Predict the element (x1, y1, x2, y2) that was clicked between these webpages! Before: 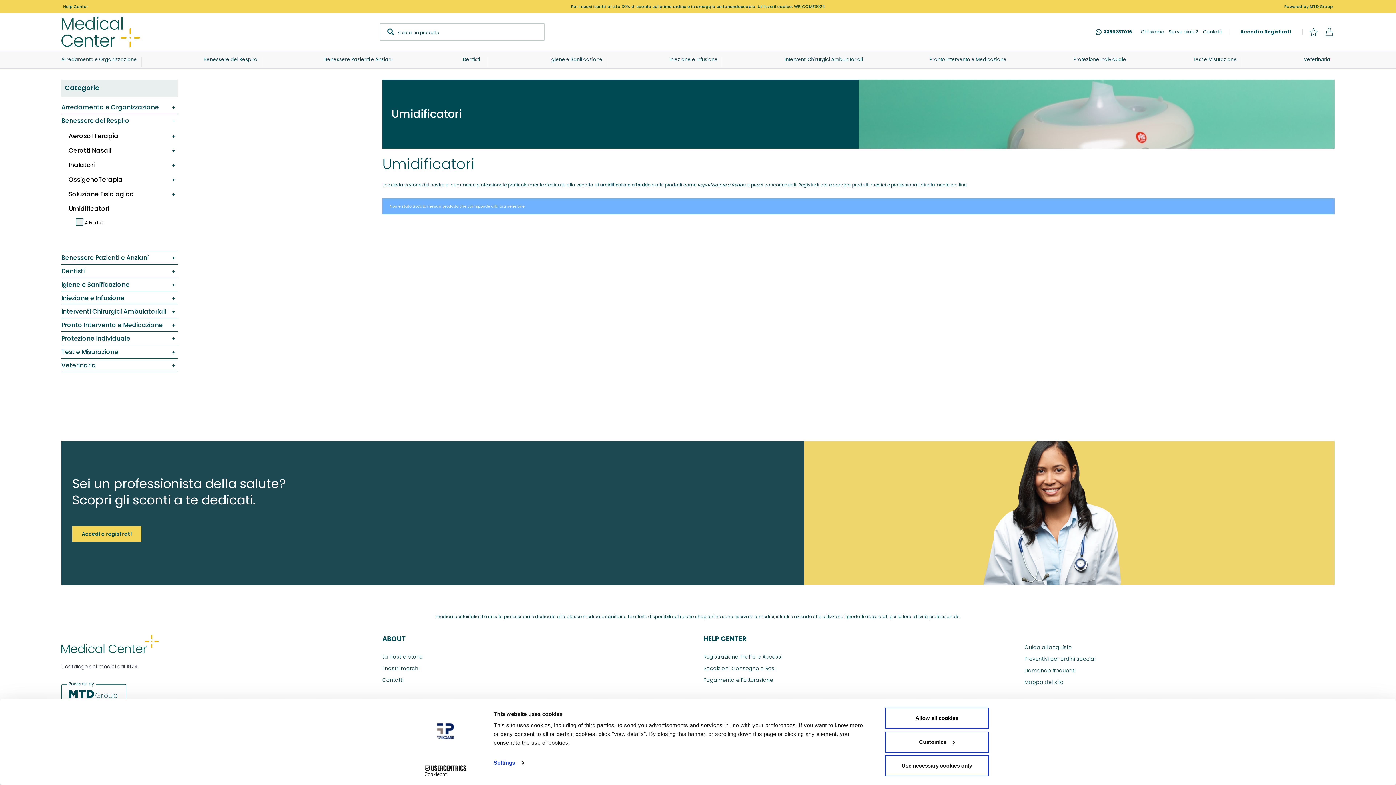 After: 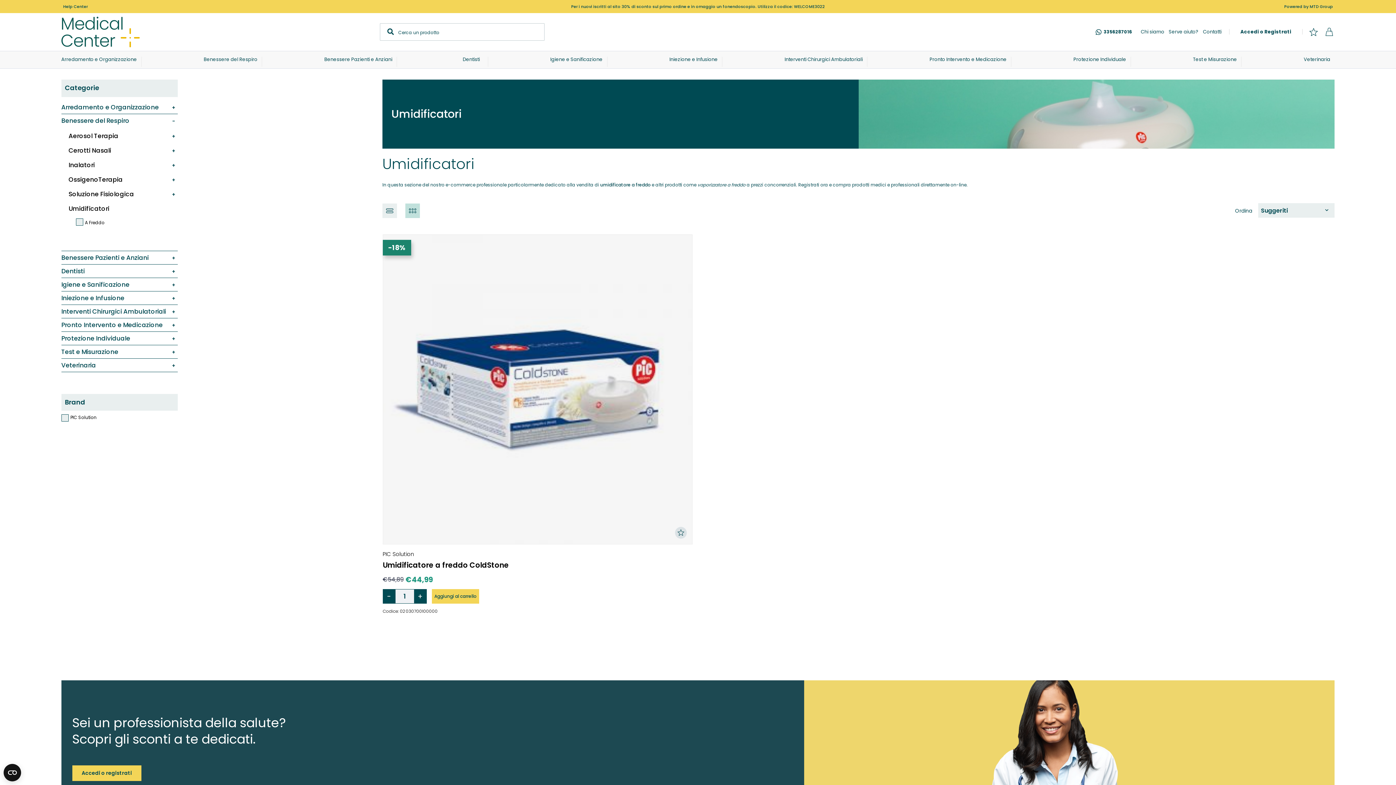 Action: label: Umidificatori bbox: (68, 204, 111, 213)